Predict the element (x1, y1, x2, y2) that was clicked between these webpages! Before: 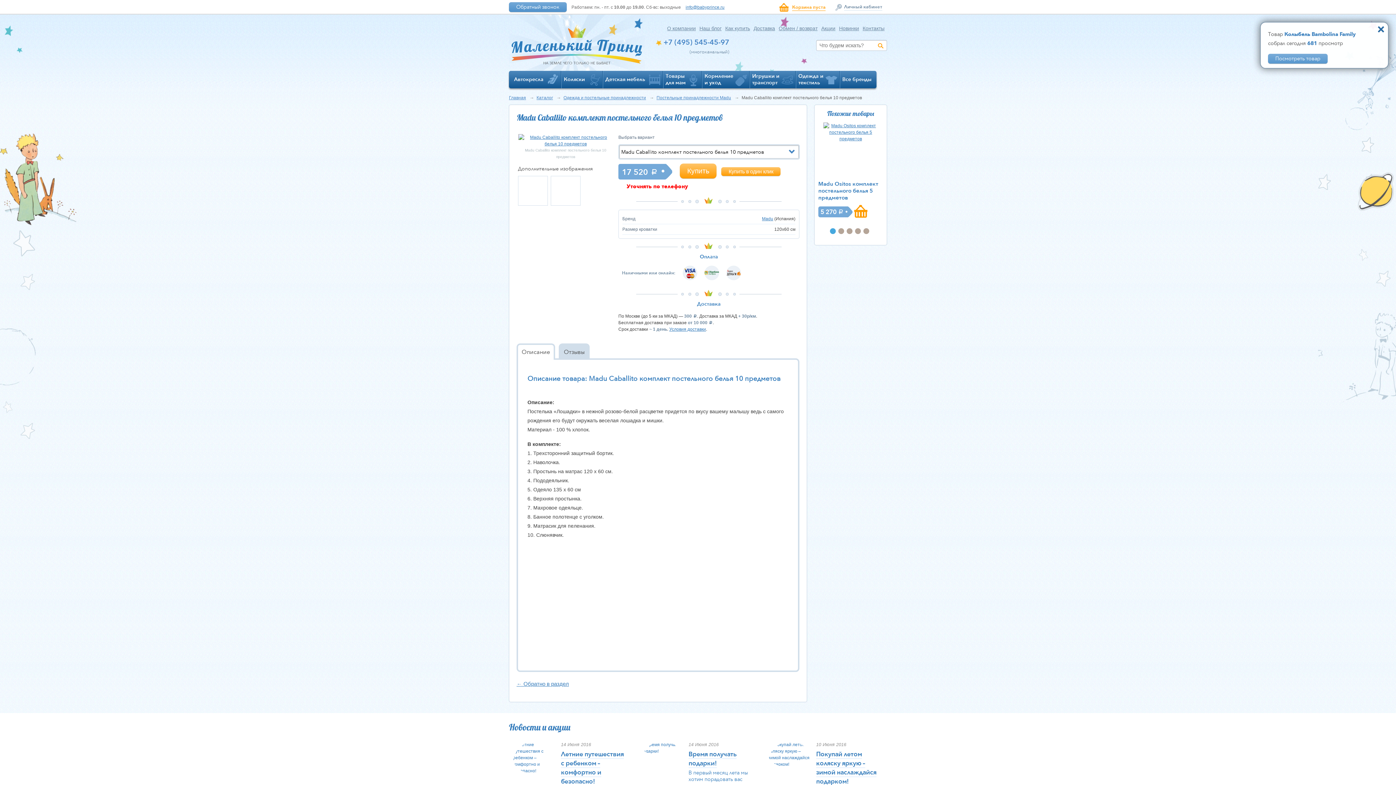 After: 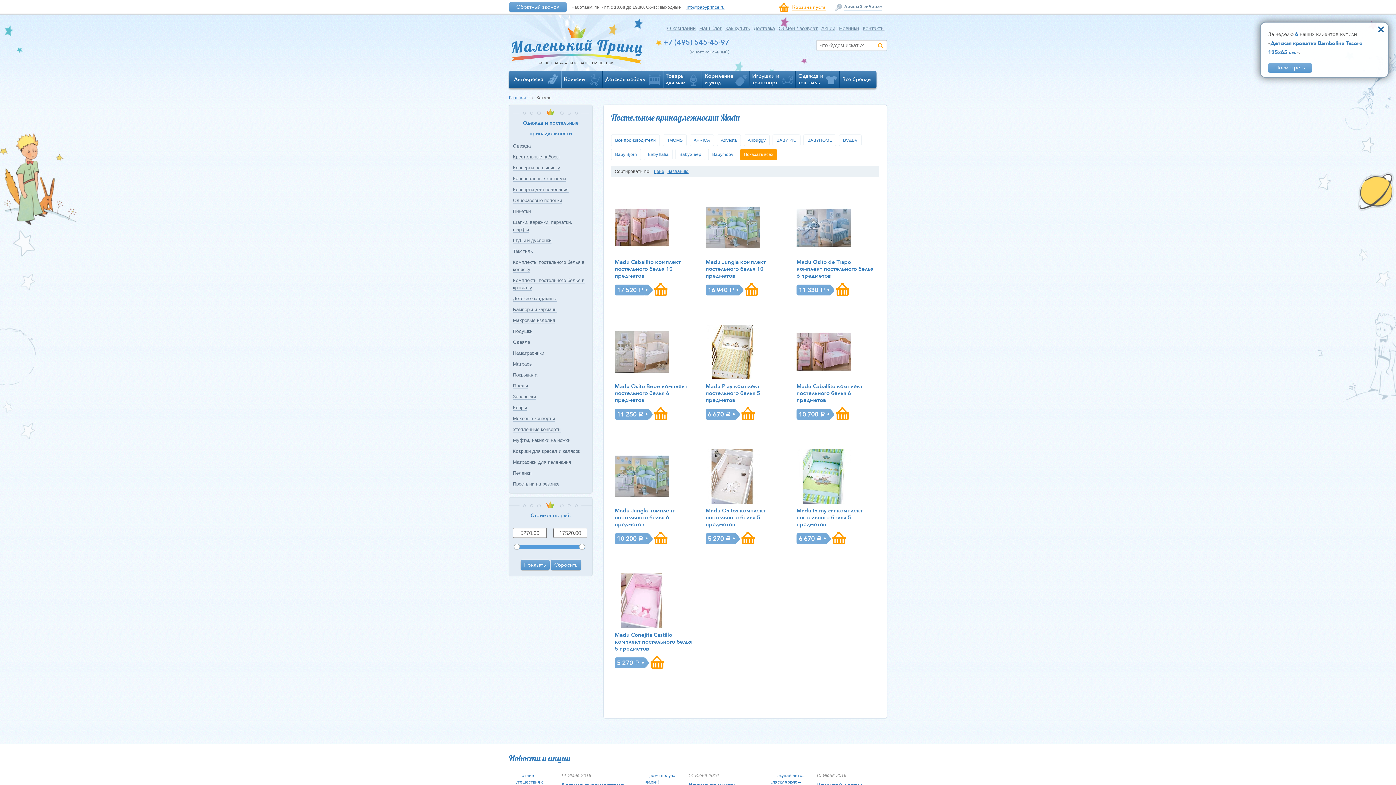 Action: label: Постельные принадлежности Madu bbox: (656, 95, 731, 100)